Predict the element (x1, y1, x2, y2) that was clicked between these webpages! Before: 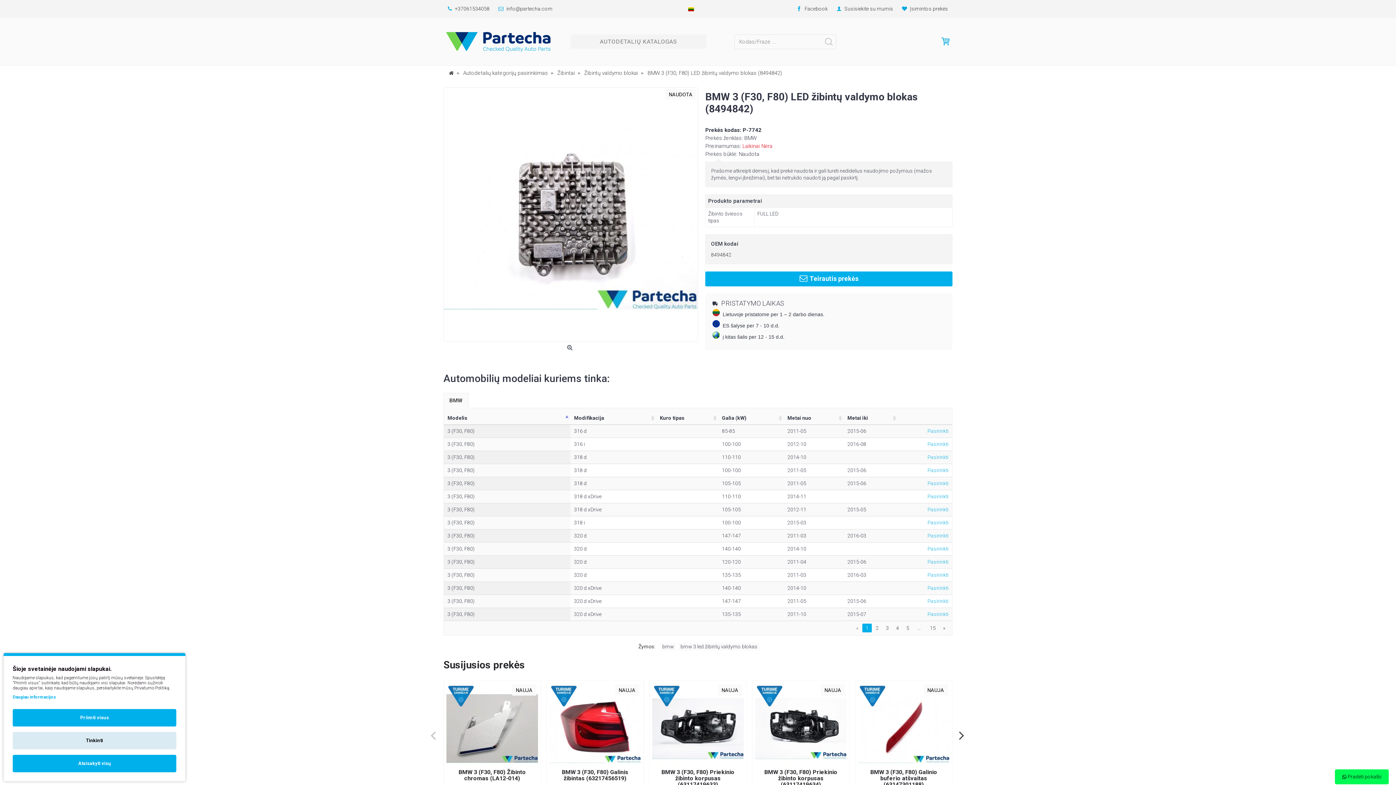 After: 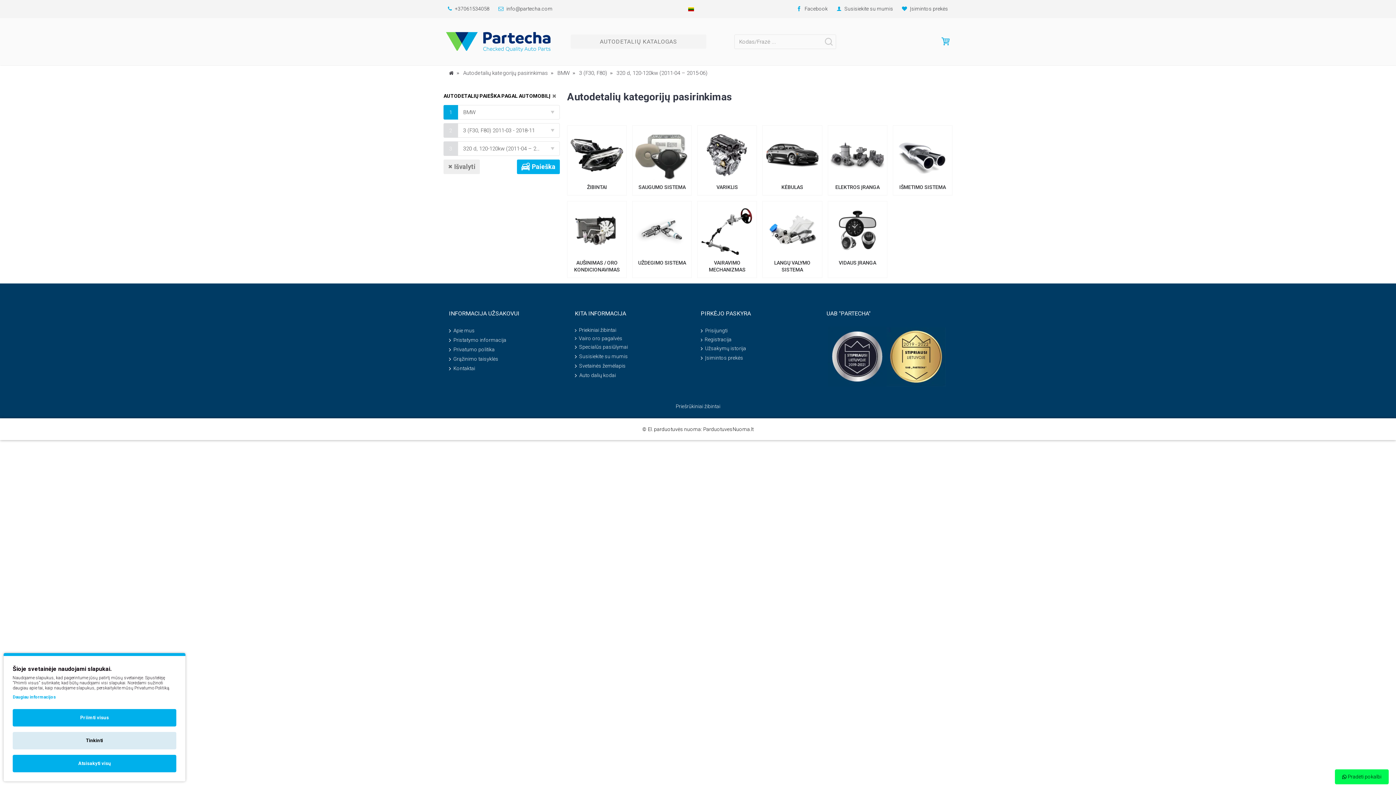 Action: label: Pasirinkti bbox: (927, 559, 948, 565)